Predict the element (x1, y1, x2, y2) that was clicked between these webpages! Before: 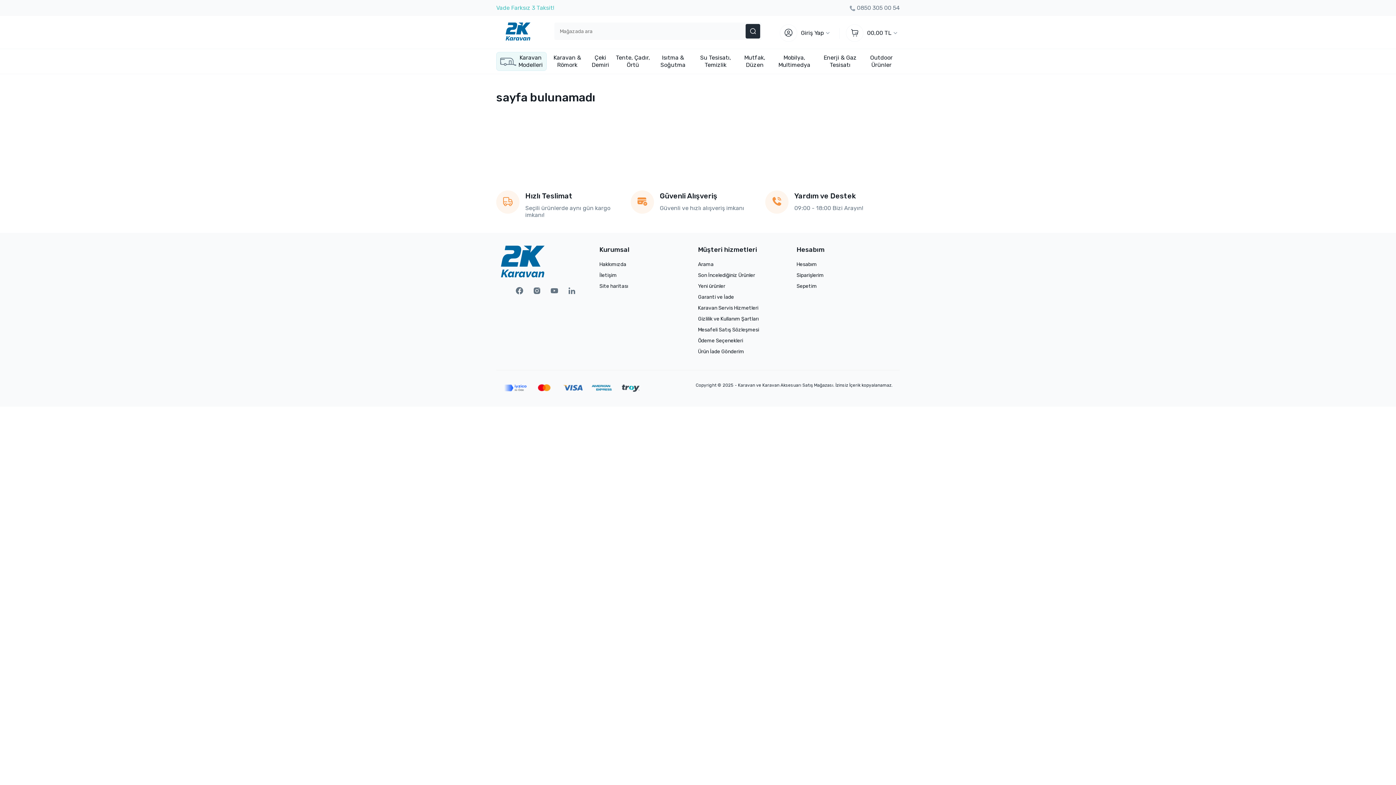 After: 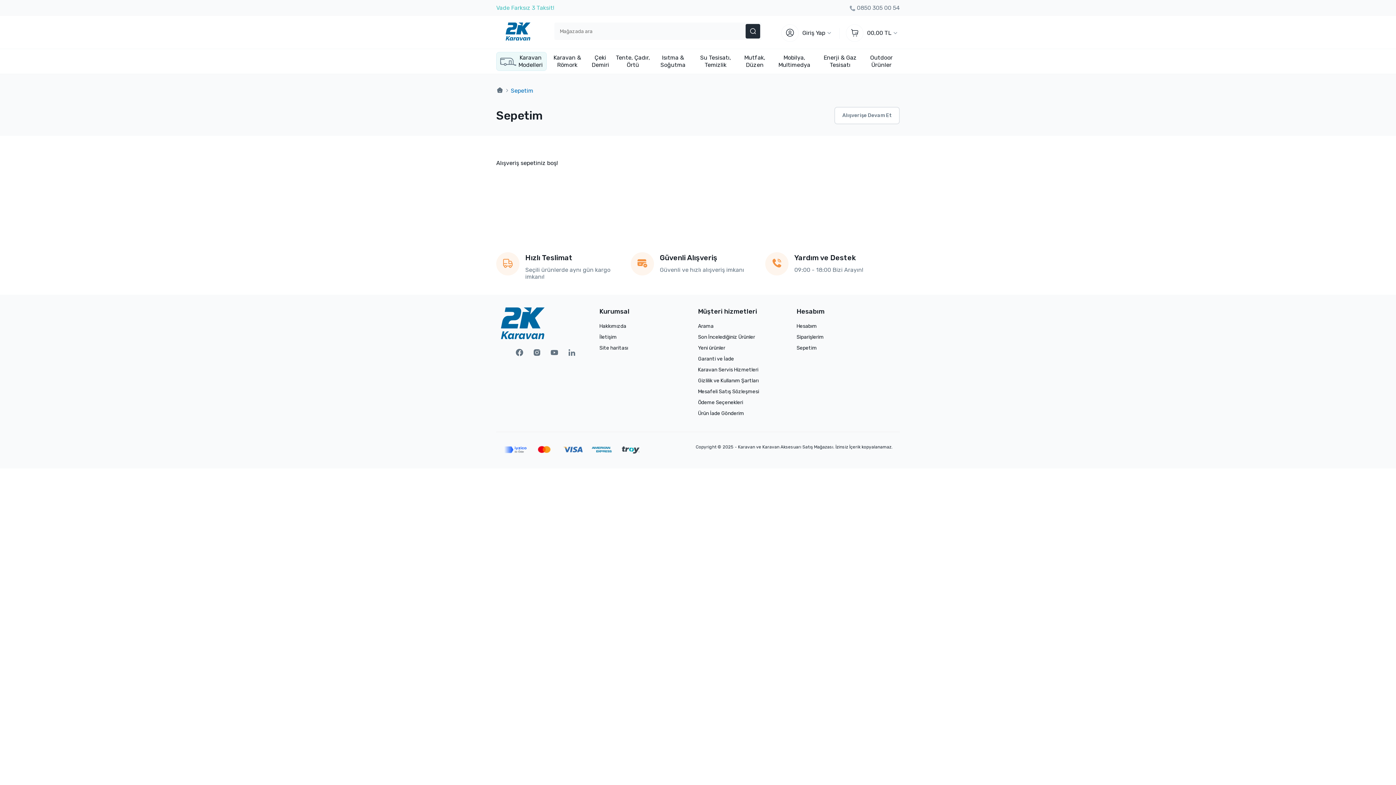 Action: bbox: (846, 24, 891, 41) label: 00,00 TL